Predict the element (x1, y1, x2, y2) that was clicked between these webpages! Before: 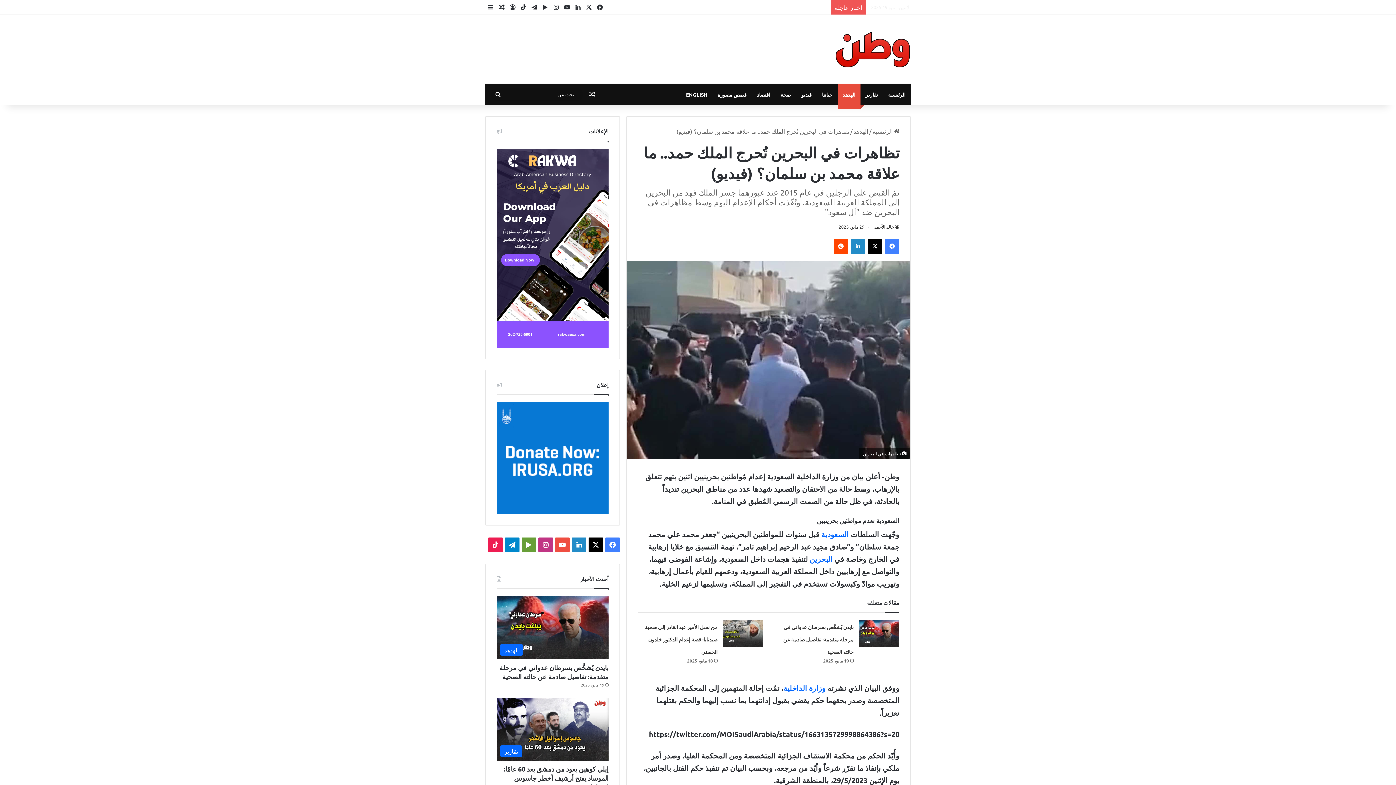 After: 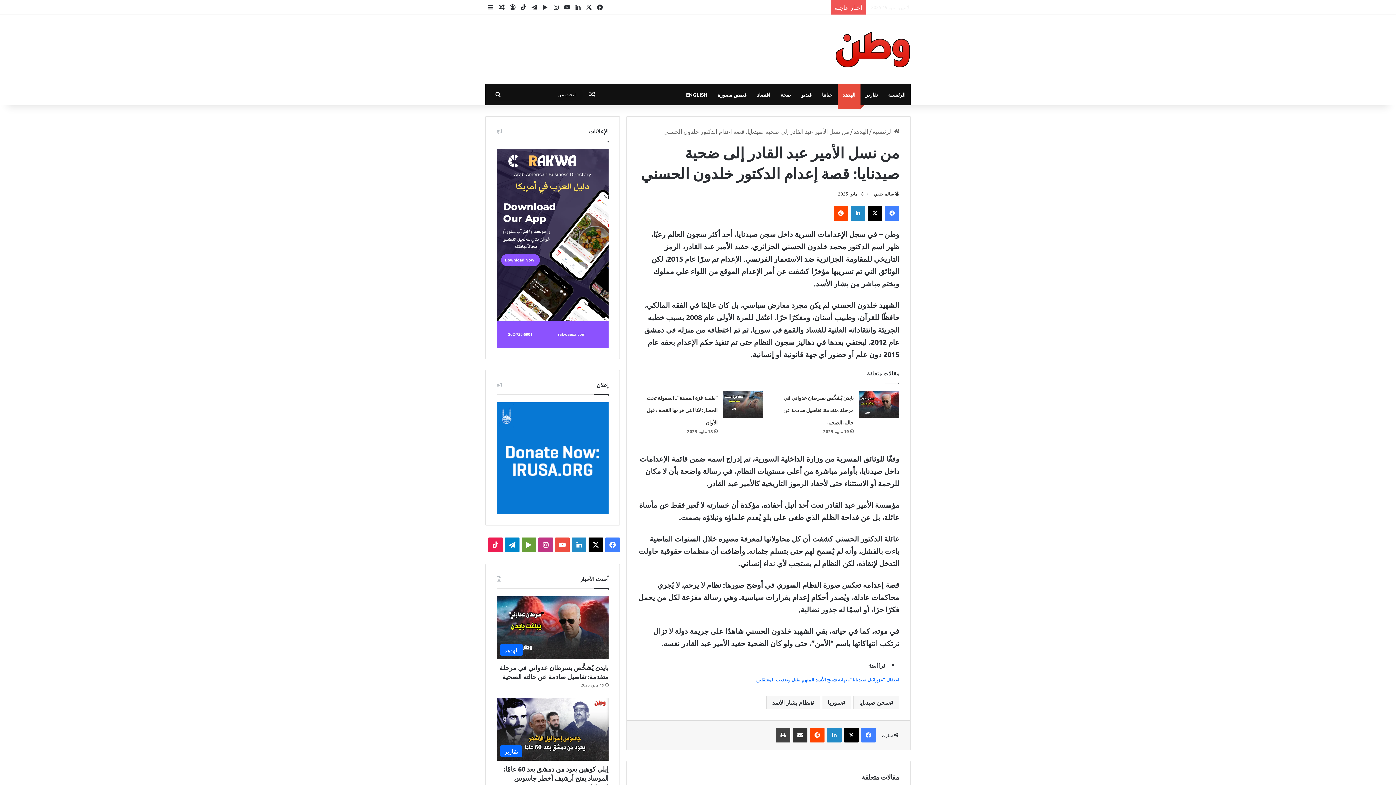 Action: bbox: (723, 620, 763, 647) label: من نسل الأمير عبد القادر إلى ضحية صيدنايا: قصة إعدام الدكتور خلدون الحسني